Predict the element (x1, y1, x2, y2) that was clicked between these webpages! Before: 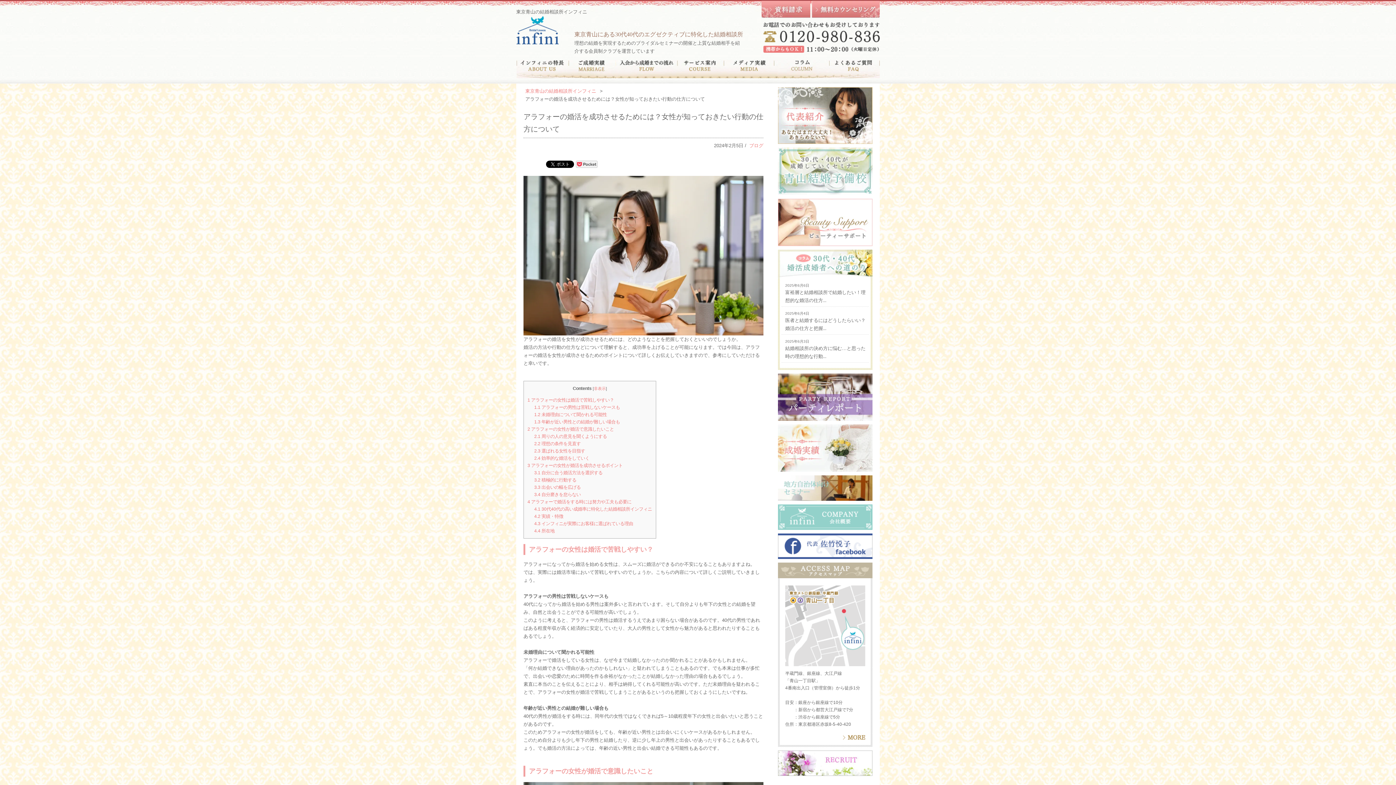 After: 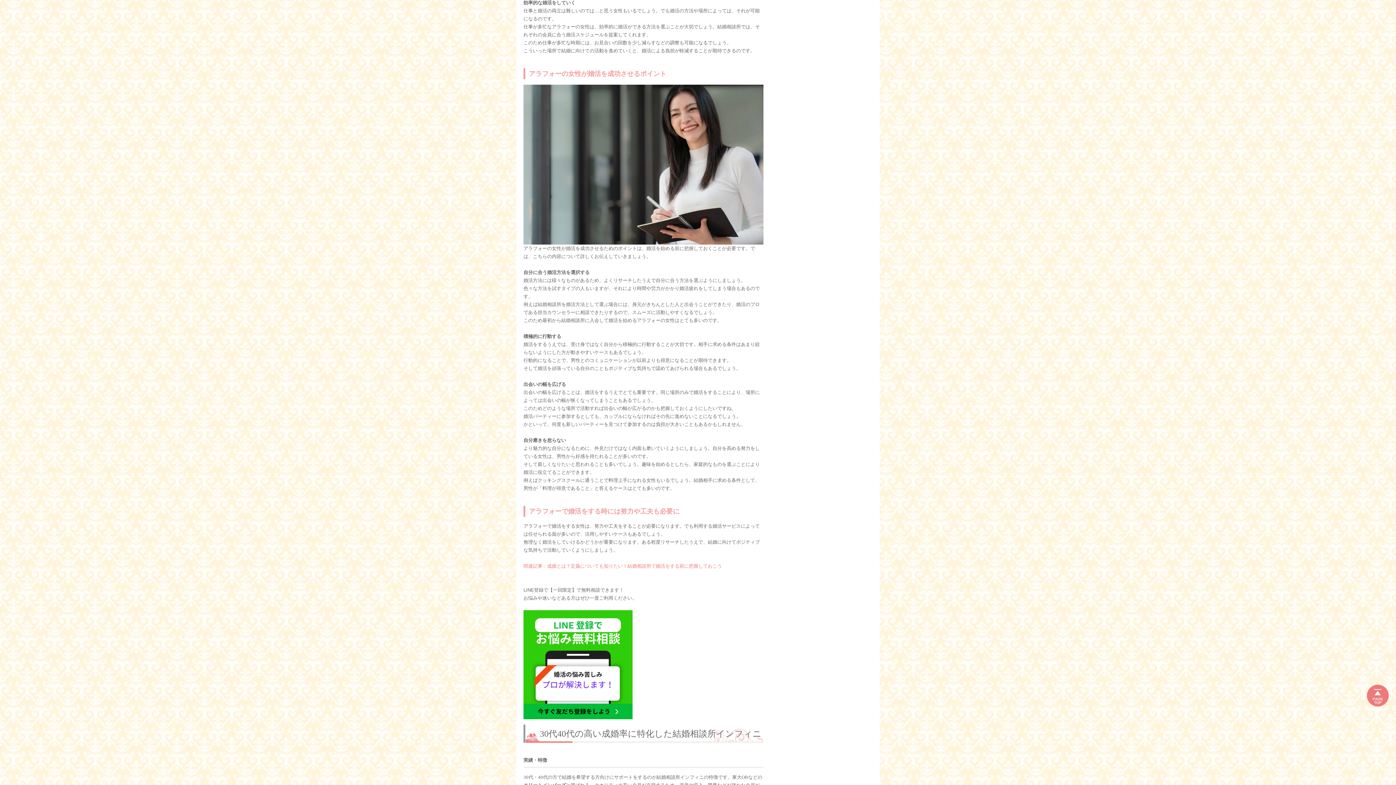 Action: bbox: (534, 456, 589, 461) label: 2.4 効率的な婚活をしていく